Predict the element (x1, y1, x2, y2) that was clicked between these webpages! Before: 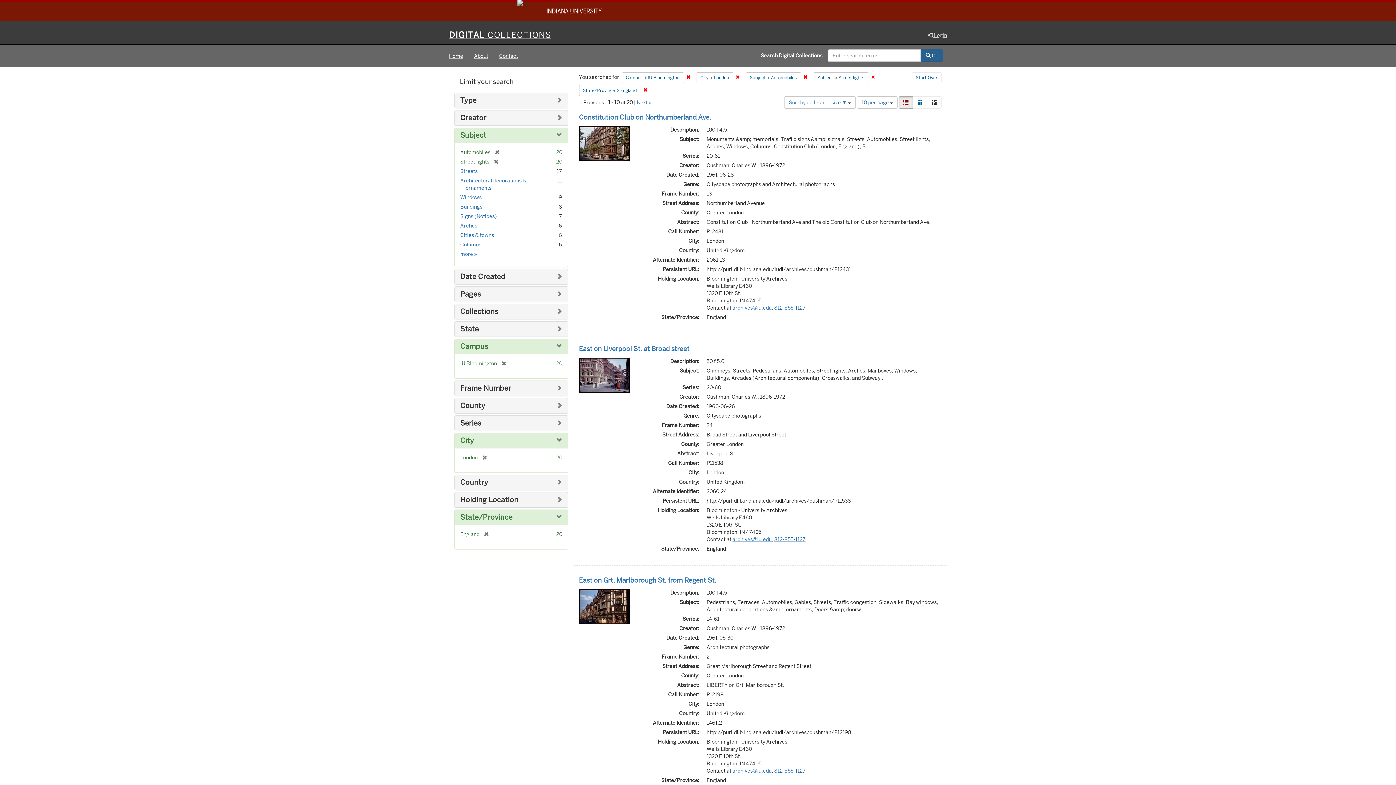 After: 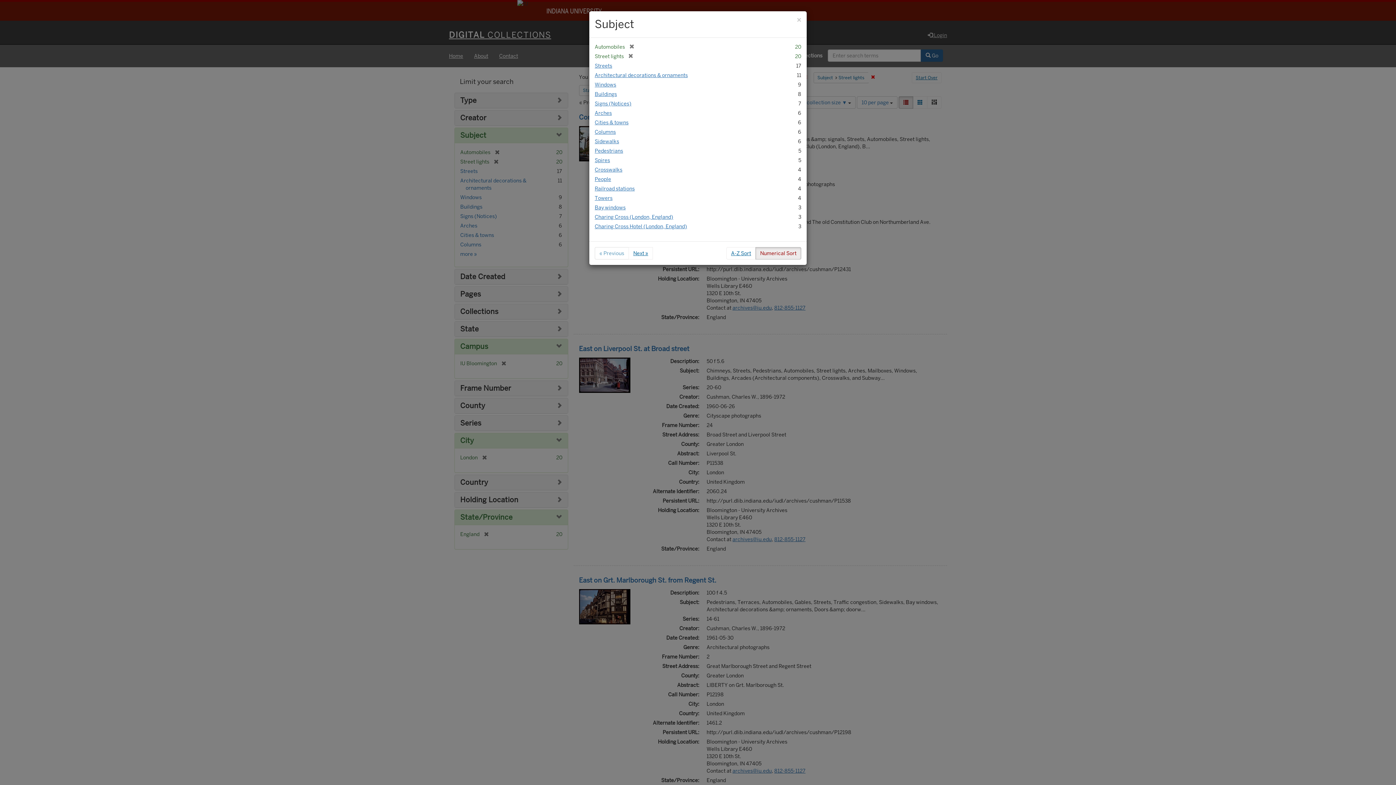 Action: bbox: (460, 250, 477, 257) label: more 
Subjects
»